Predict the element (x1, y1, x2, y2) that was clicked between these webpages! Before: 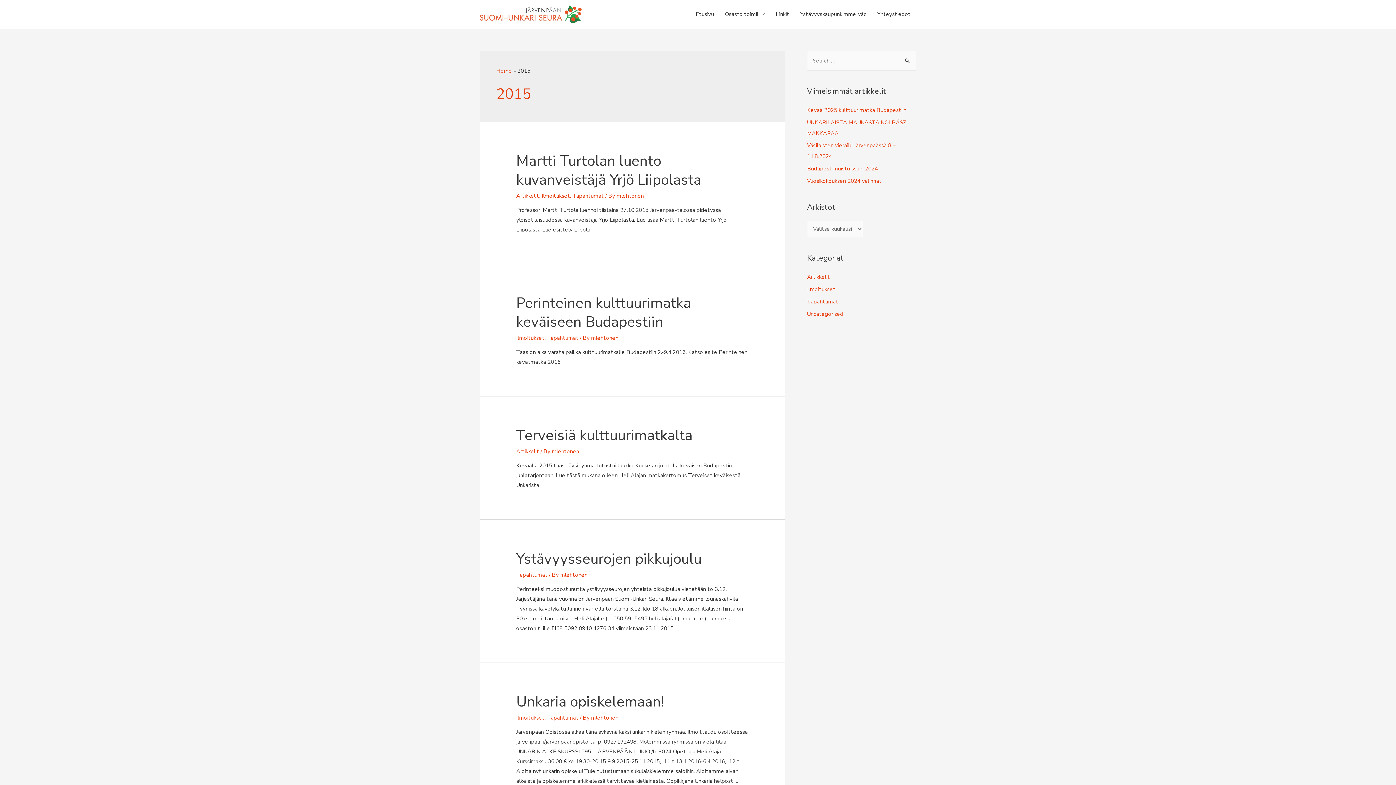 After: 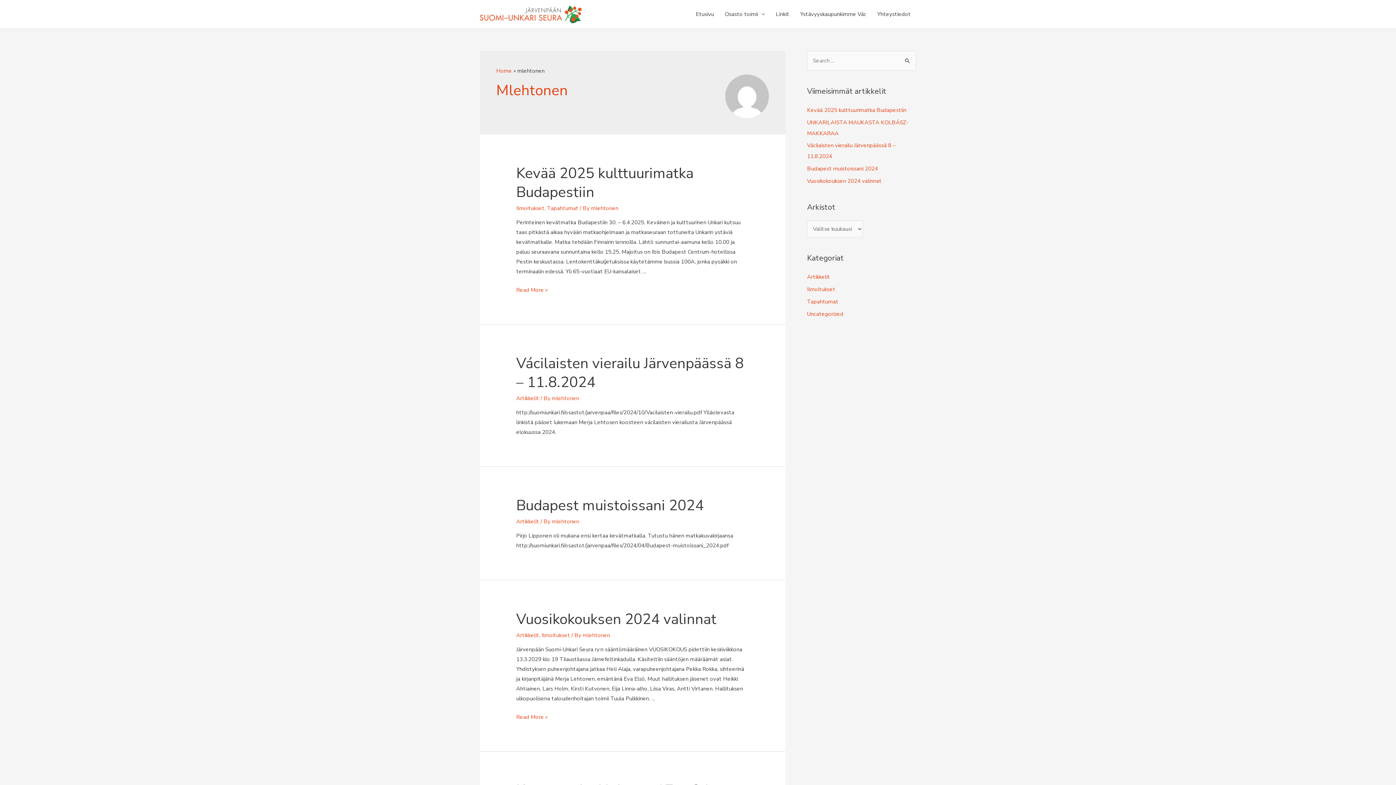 Action: bbox: (552, 448, 579, 455) label: mlehtonen